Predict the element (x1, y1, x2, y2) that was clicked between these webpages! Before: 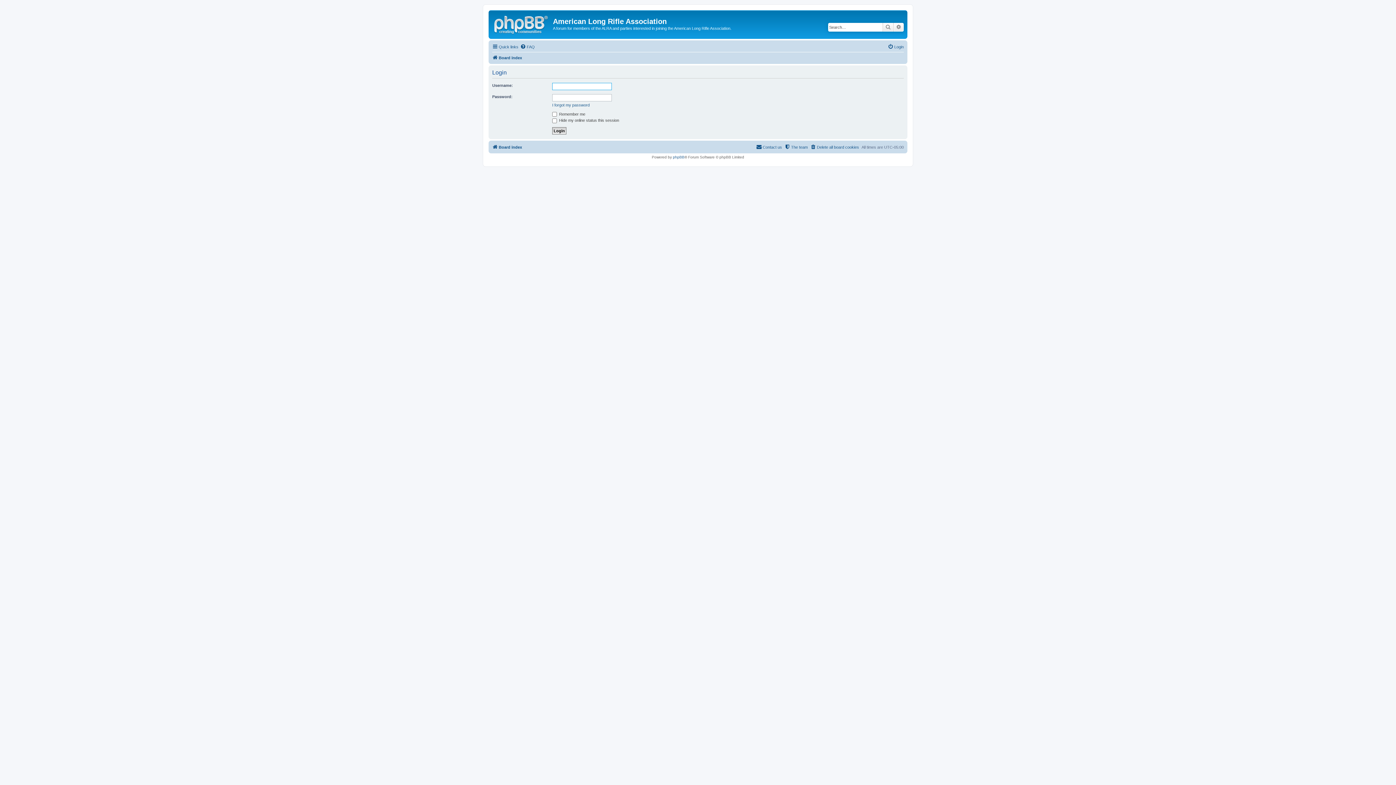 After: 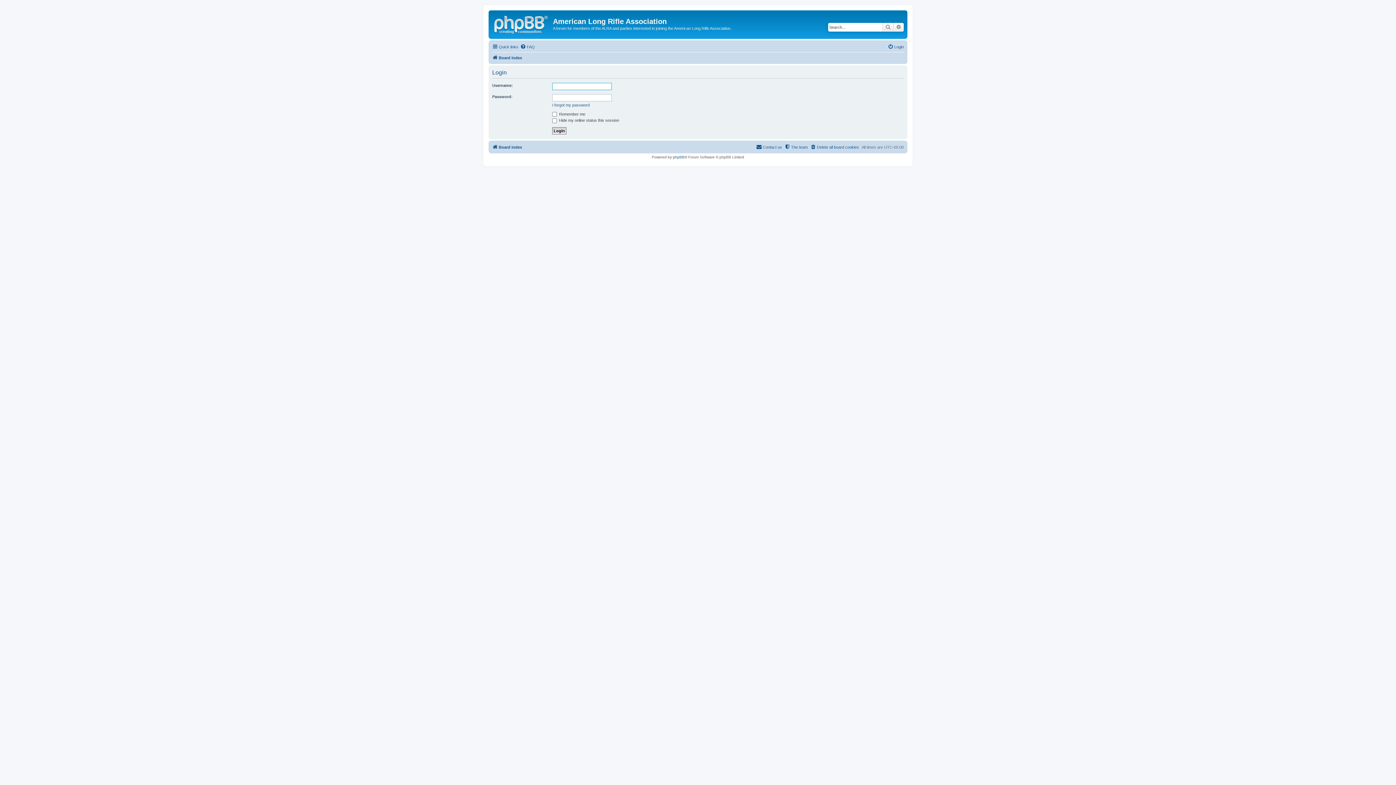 Action: label: Login bbox: (888, 42, 904, 51)